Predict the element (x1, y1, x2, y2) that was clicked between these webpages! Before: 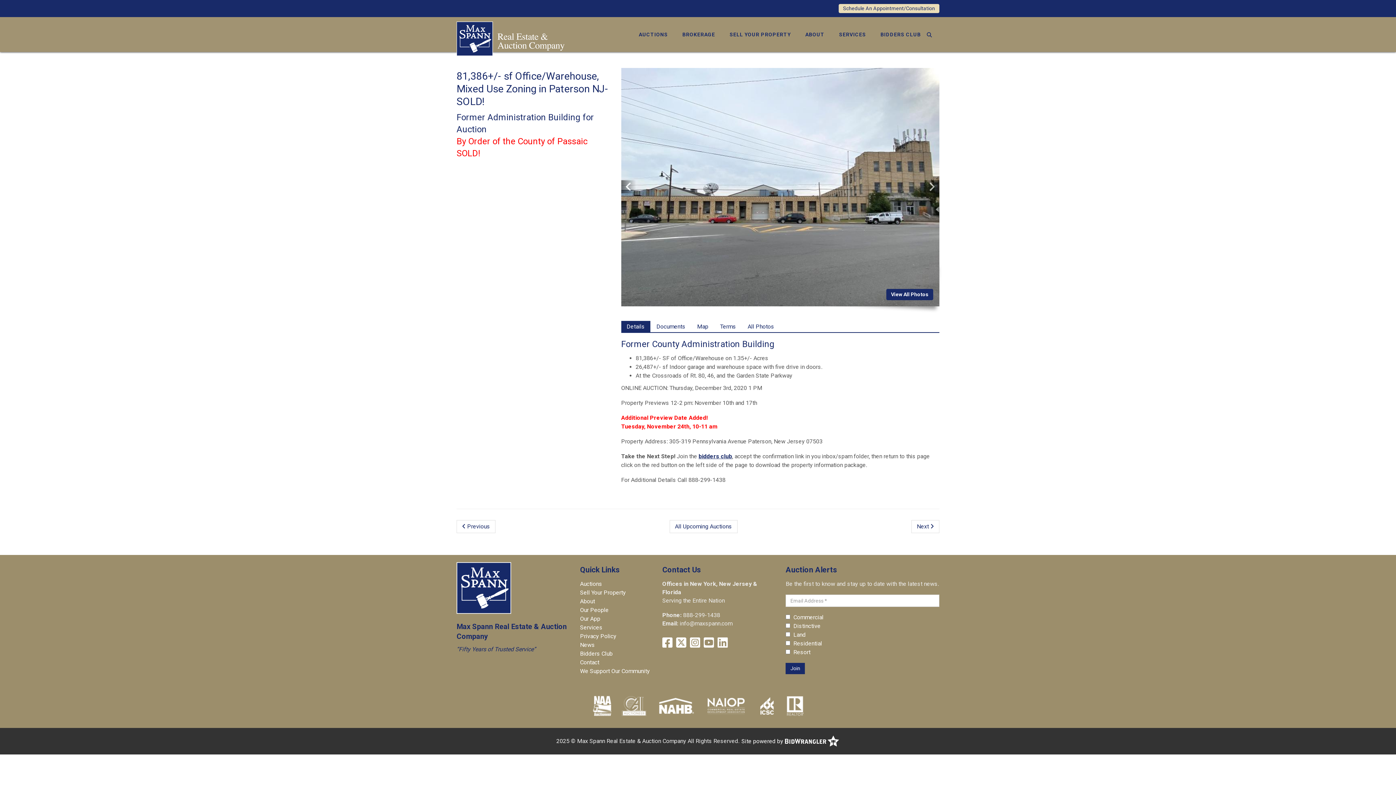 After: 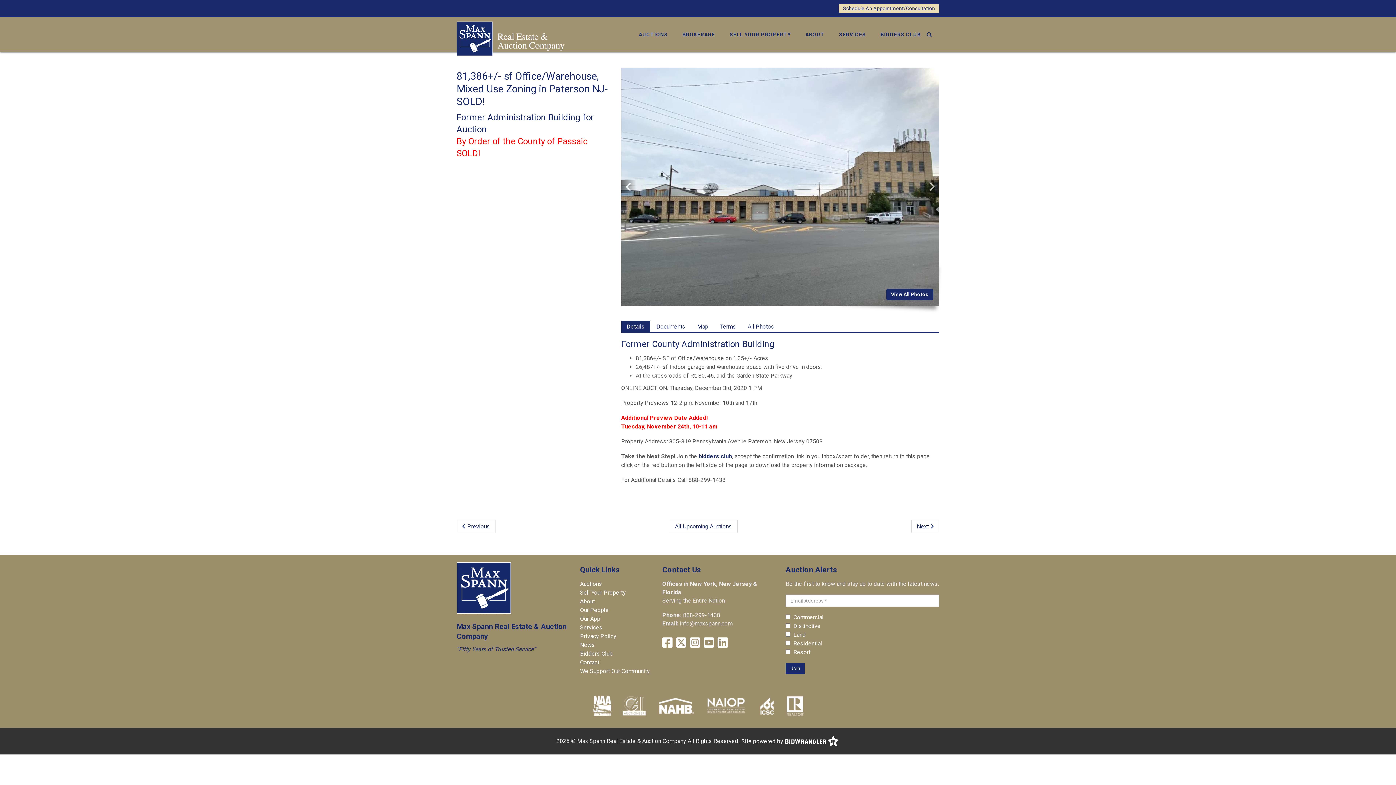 Action: bbox: (741, 738, 839, 745) label: Site powered by 